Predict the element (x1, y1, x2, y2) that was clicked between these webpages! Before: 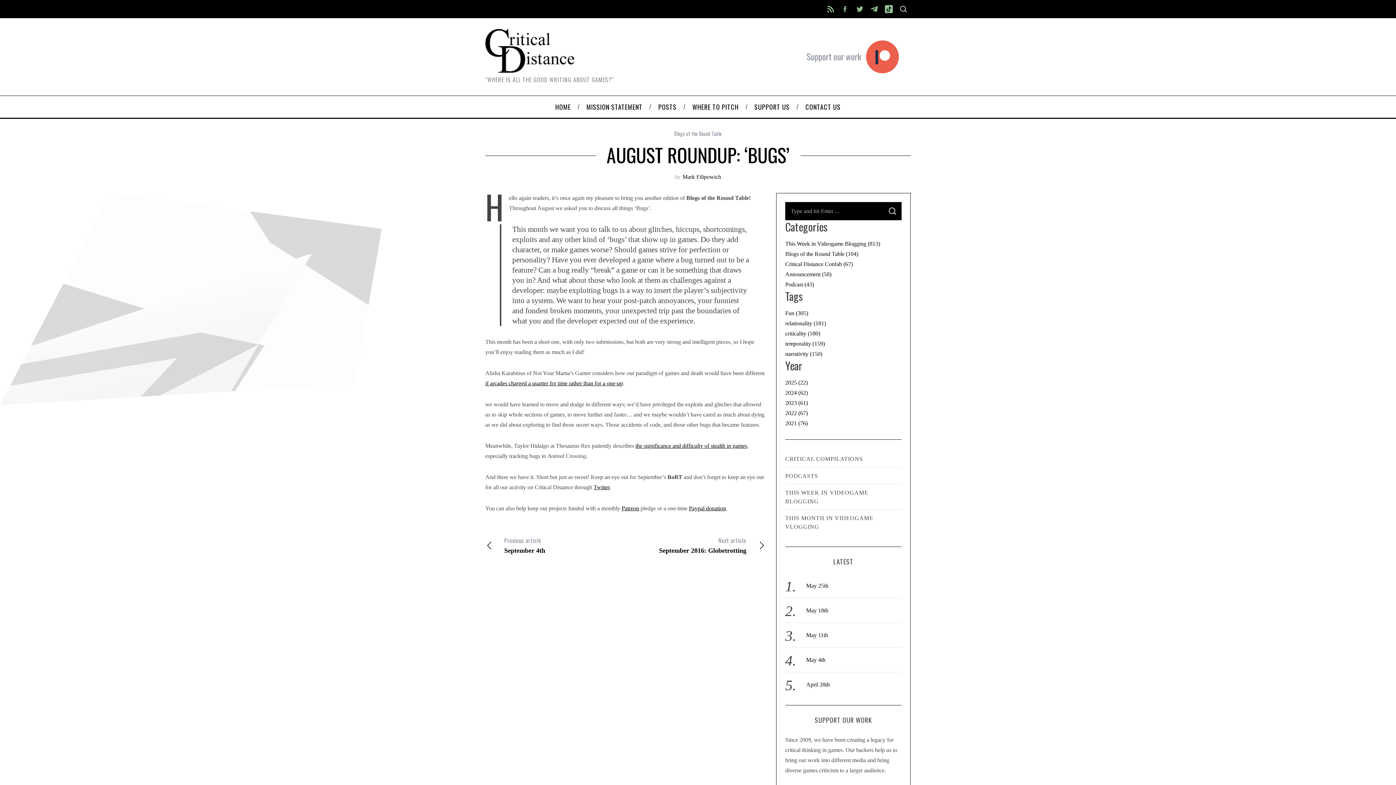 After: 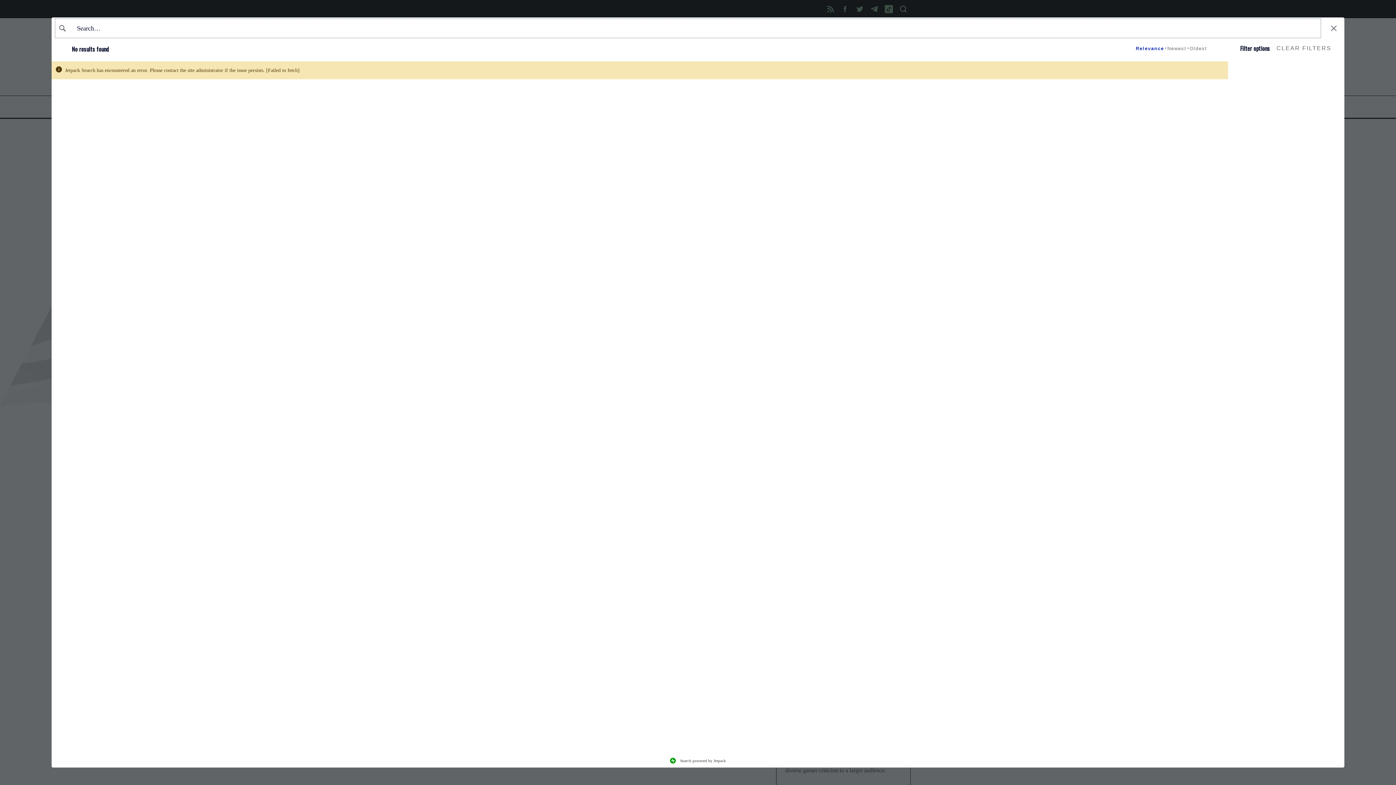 Action: label: Fun (305) bbox: (785, 310, 808, 316)